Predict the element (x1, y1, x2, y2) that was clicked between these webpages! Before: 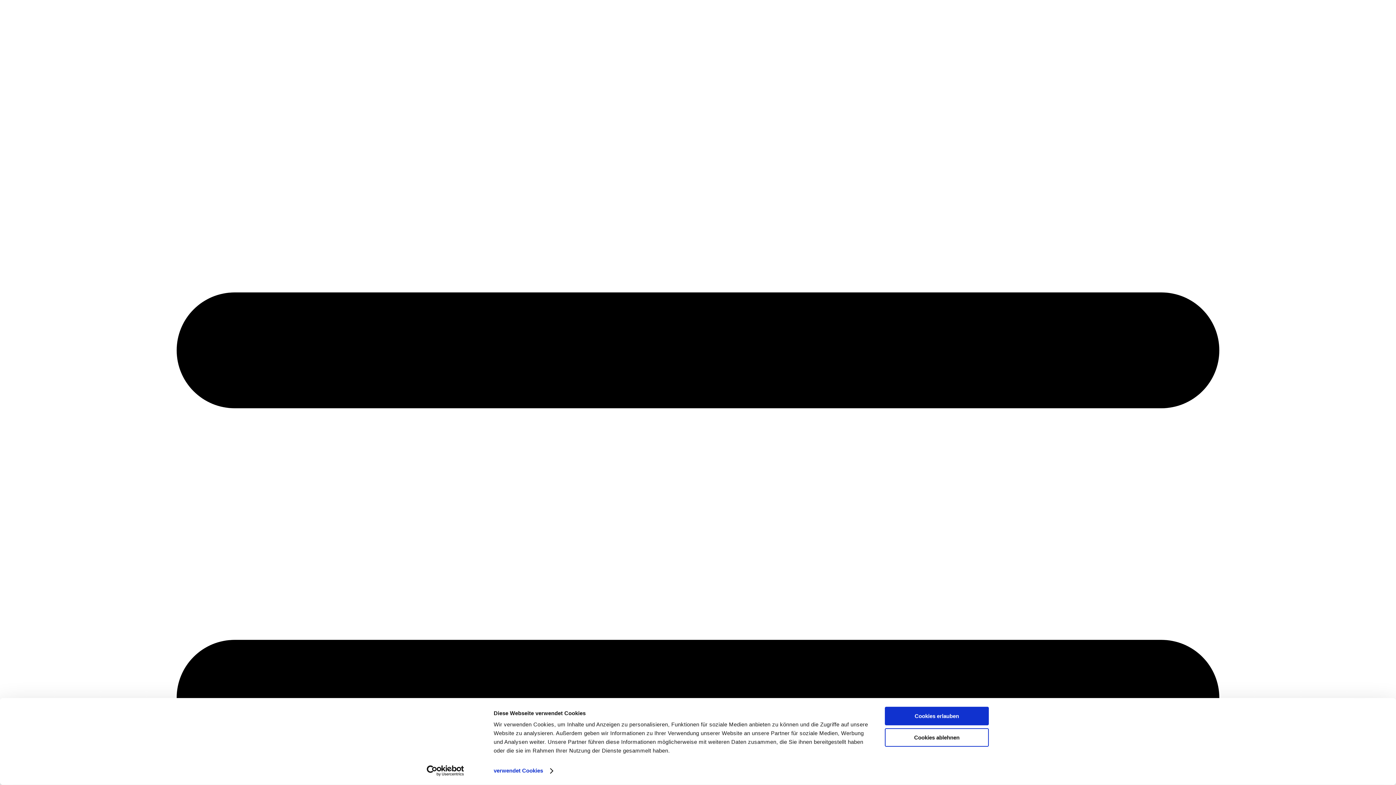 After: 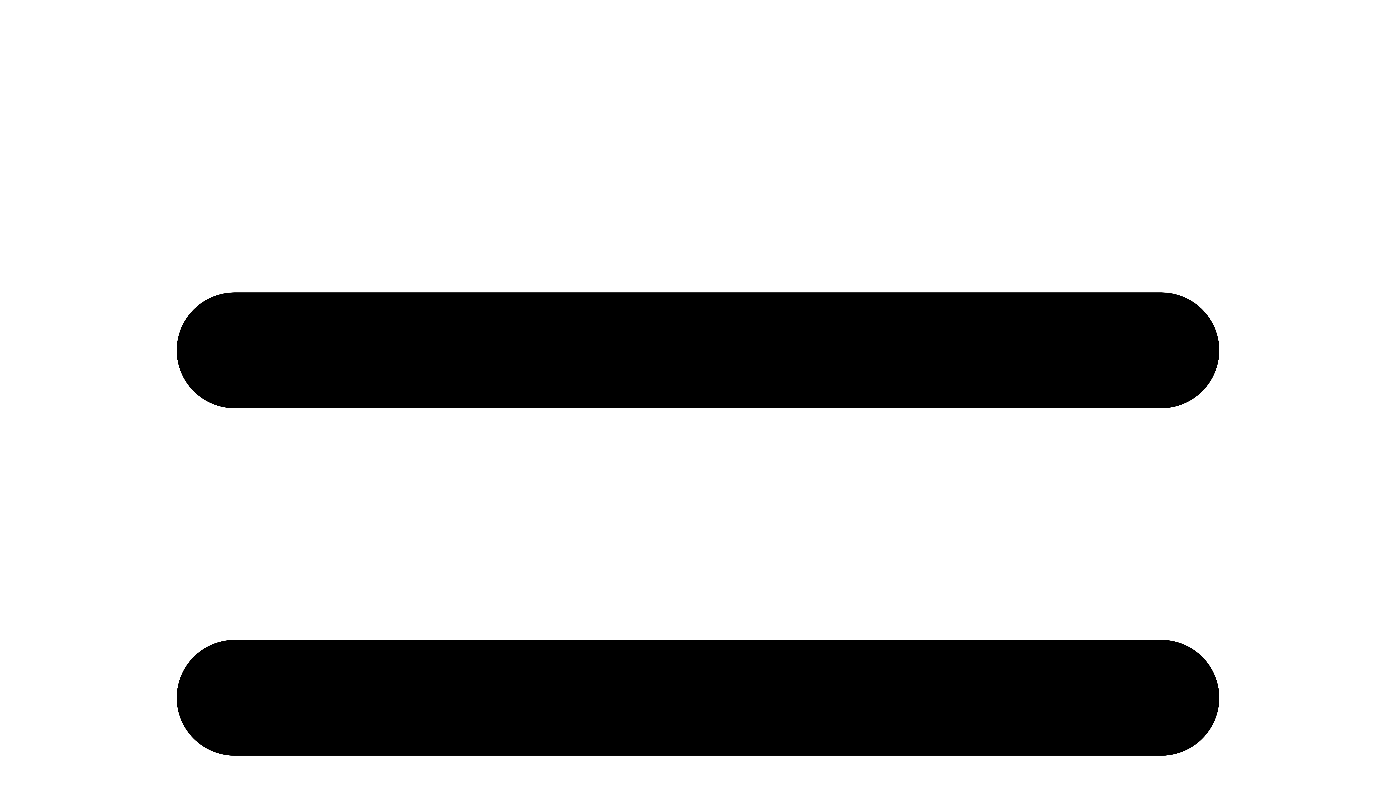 Action: bbox: (885, 707, 989, 725) label: Cookies erlauben